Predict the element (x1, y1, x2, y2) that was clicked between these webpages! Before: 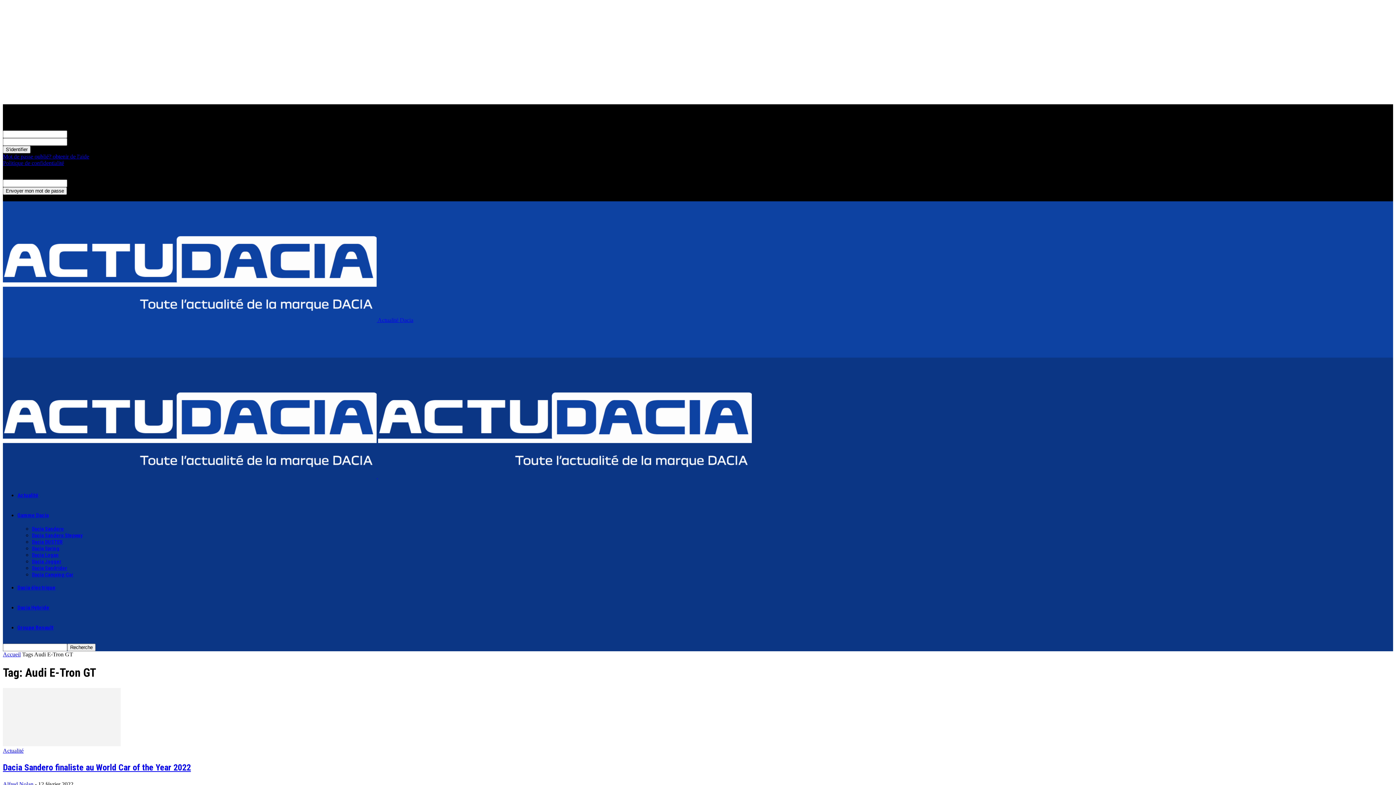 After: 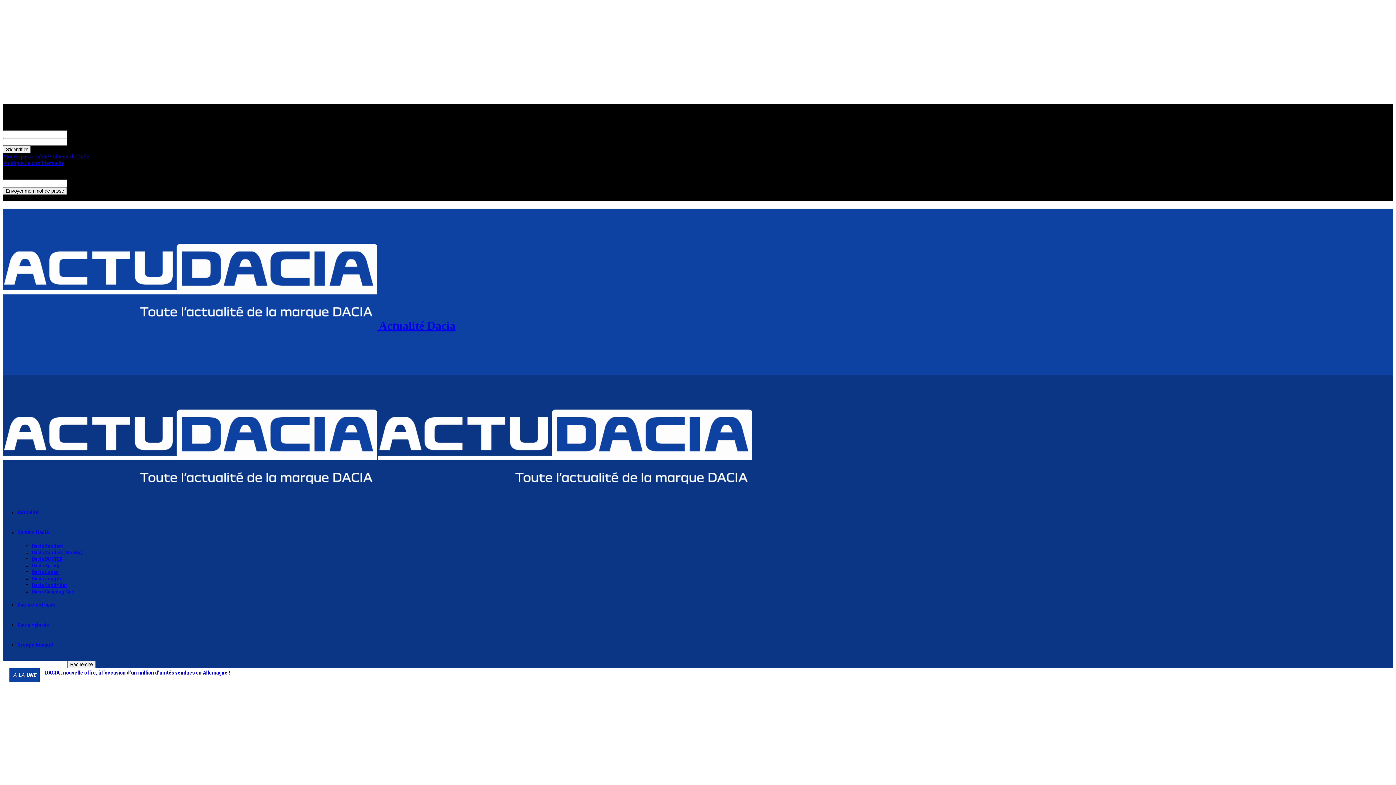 Action: label:  Actualité Dacia bbox: (2, 317, 413, 323)